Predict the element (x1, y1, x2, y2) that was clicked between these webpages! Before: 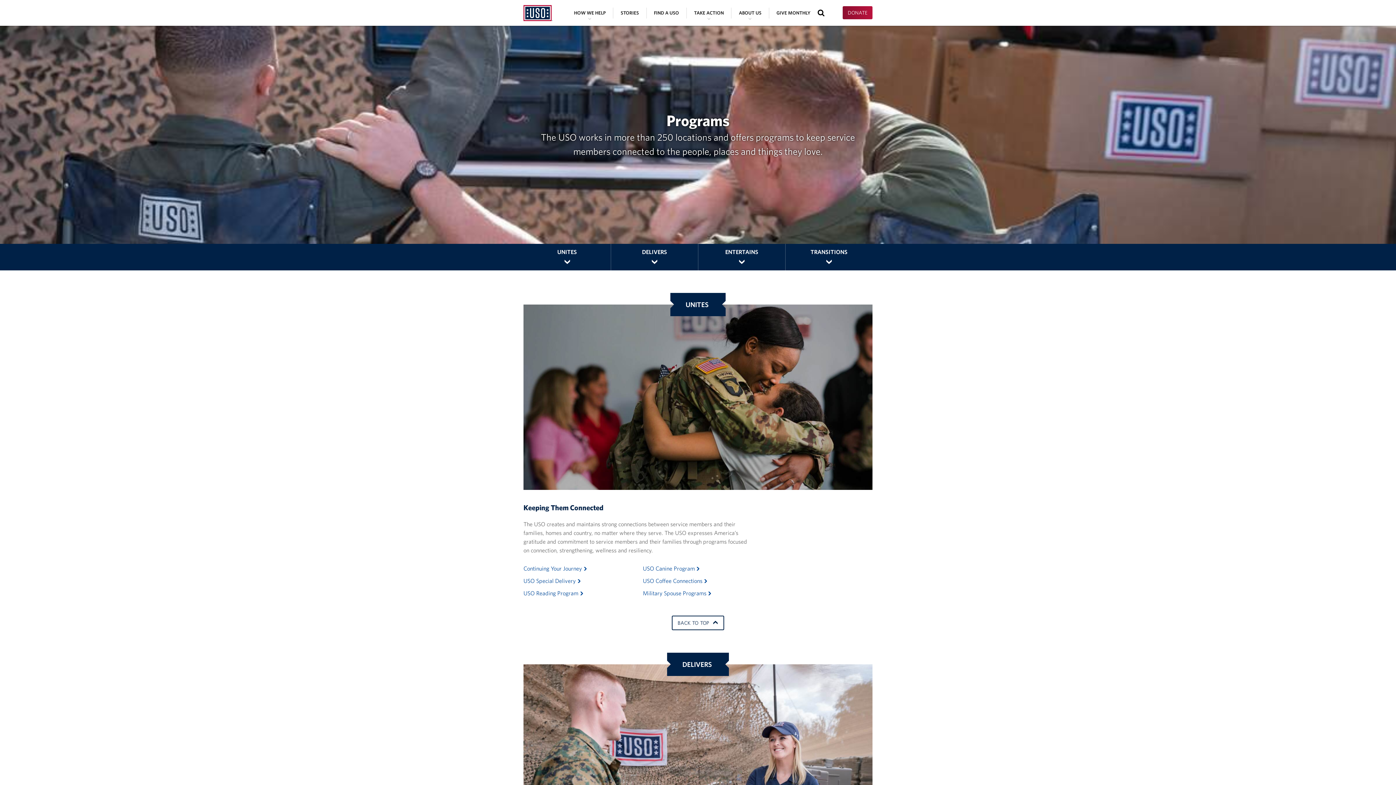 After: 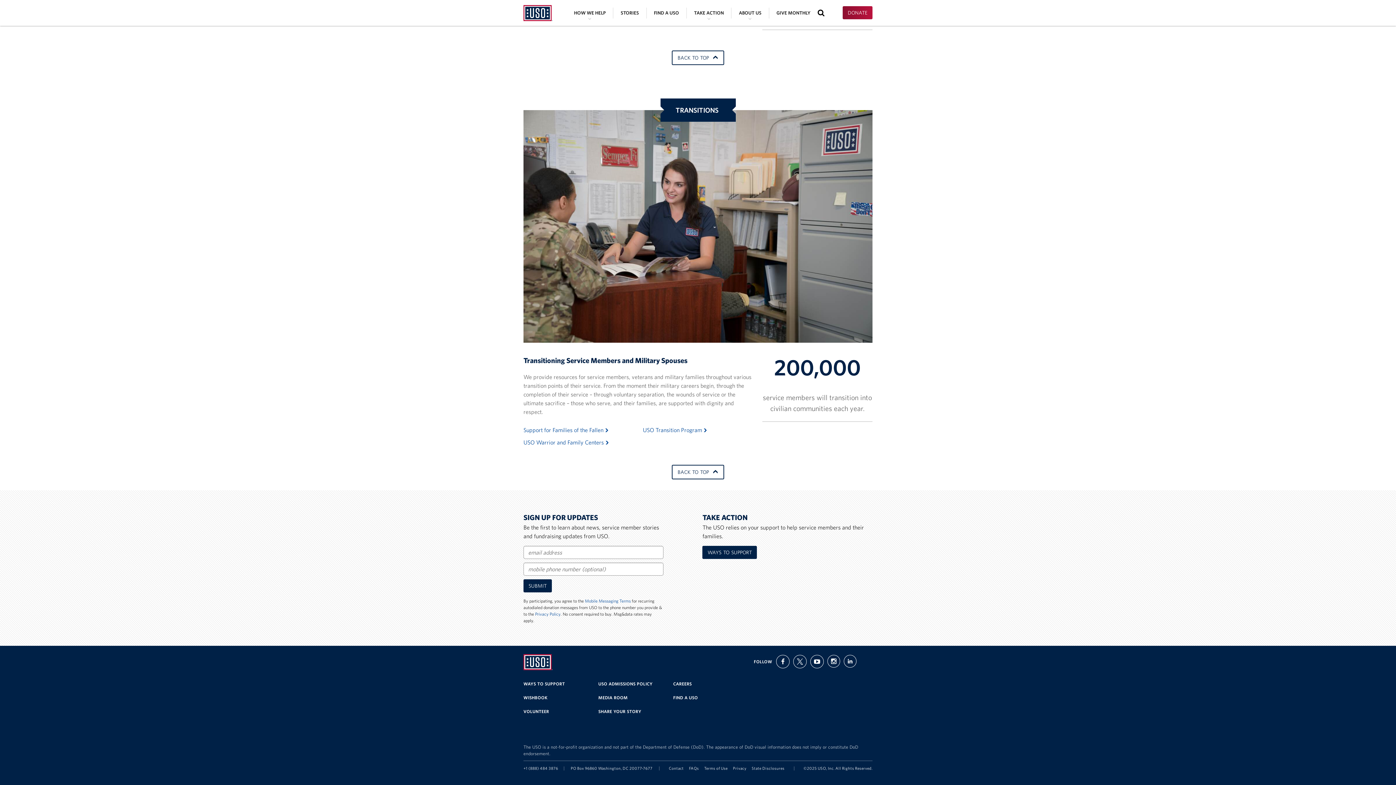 Action: bbox: (785, 244, 872, 270) label: TRANSITIONS